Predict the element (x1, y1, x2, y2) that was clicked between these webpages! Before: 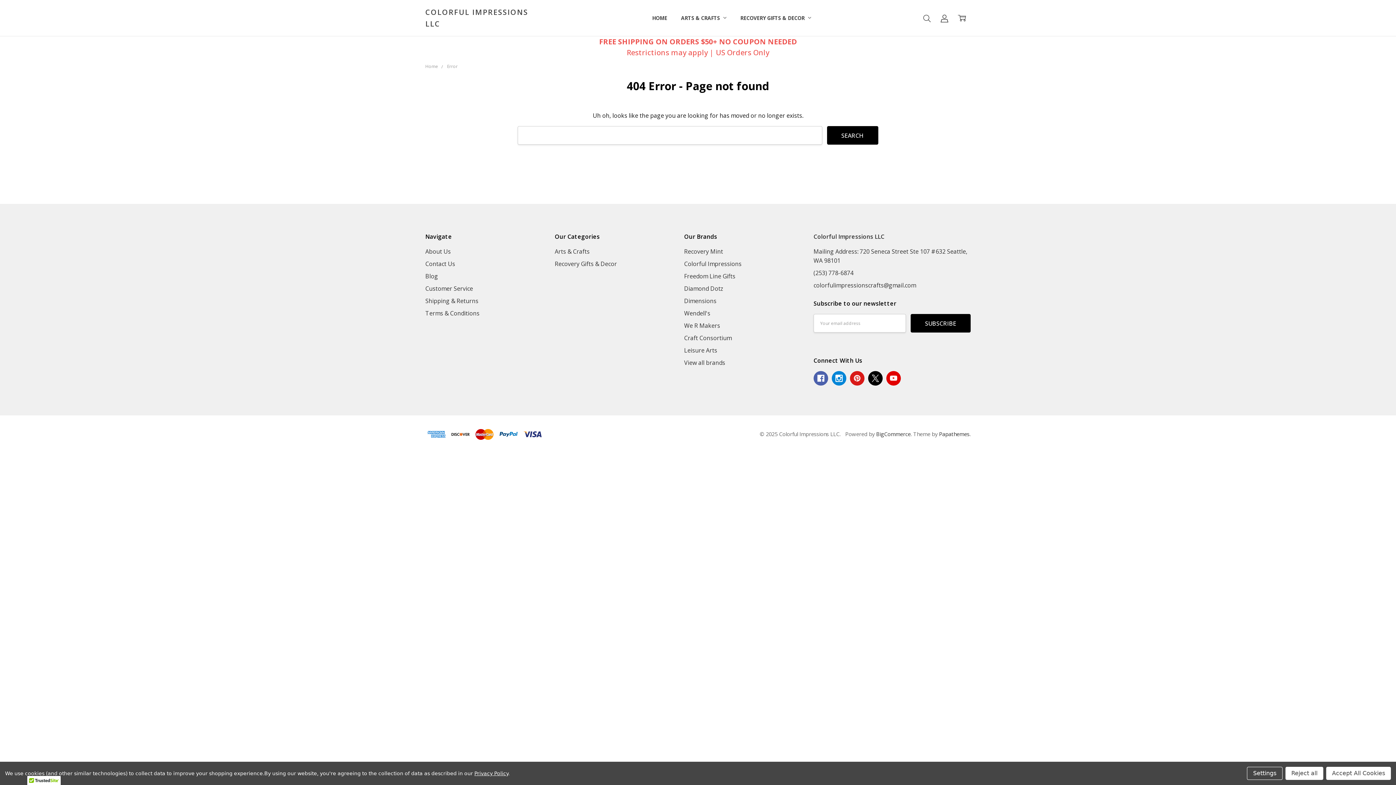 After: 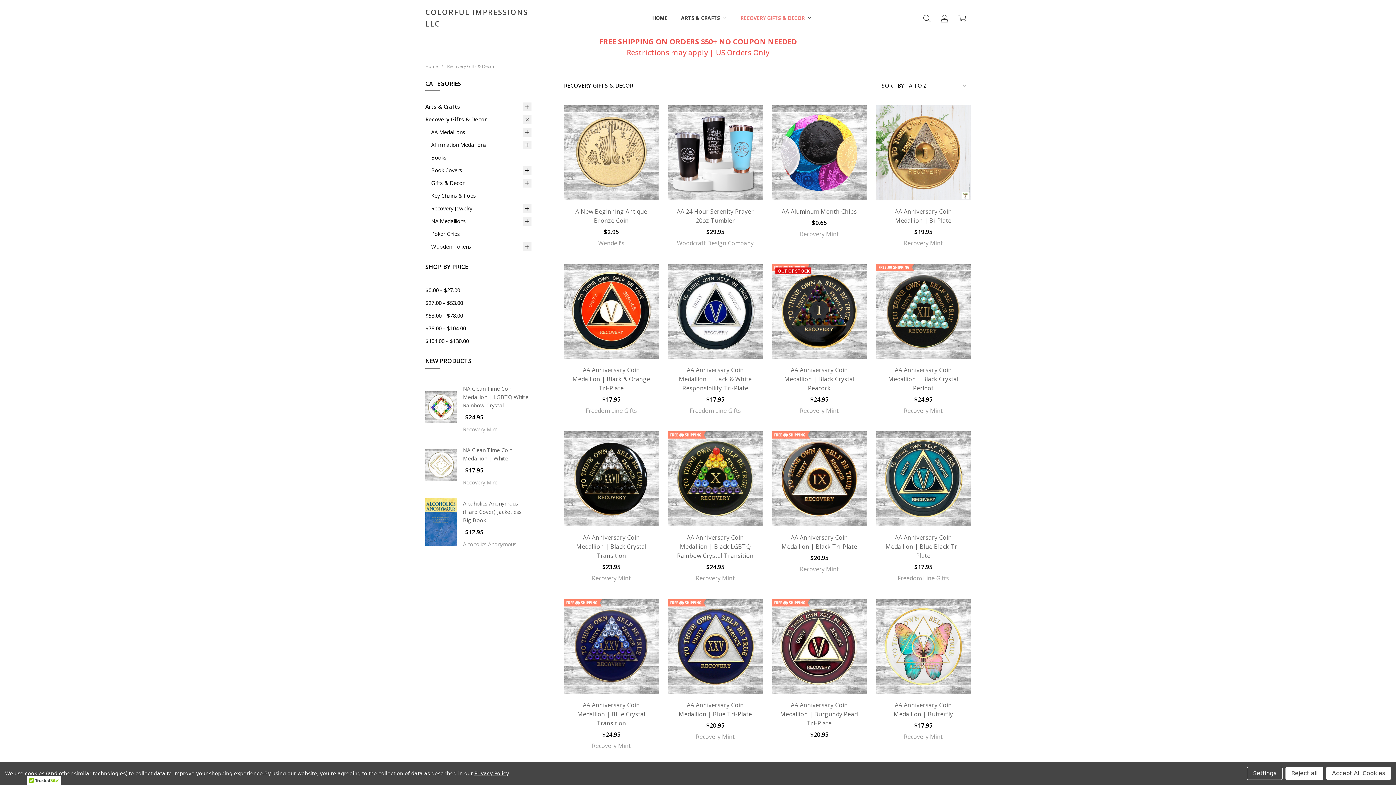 Action: label: RECOVERY GIFTS & DECOR  bbox: (733, 0, 818, 36)